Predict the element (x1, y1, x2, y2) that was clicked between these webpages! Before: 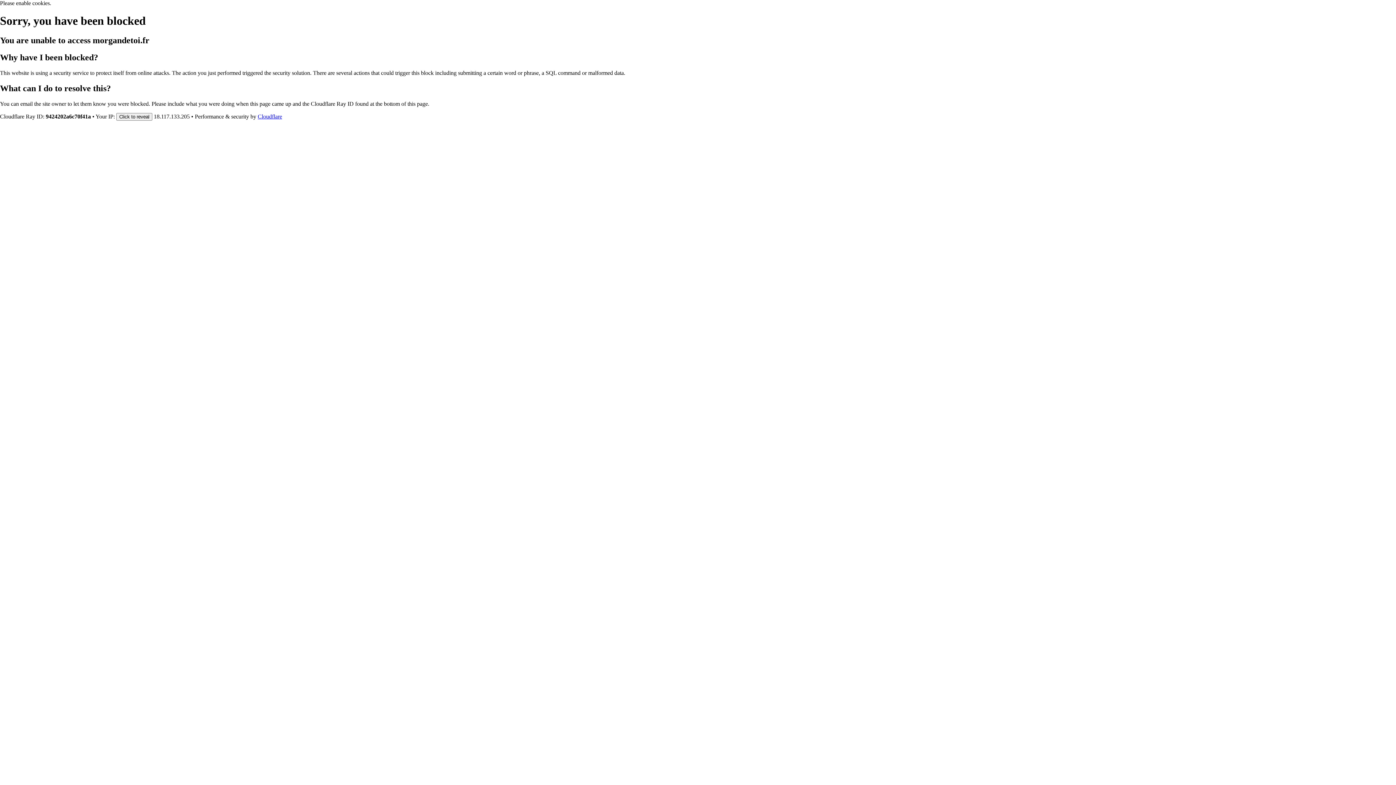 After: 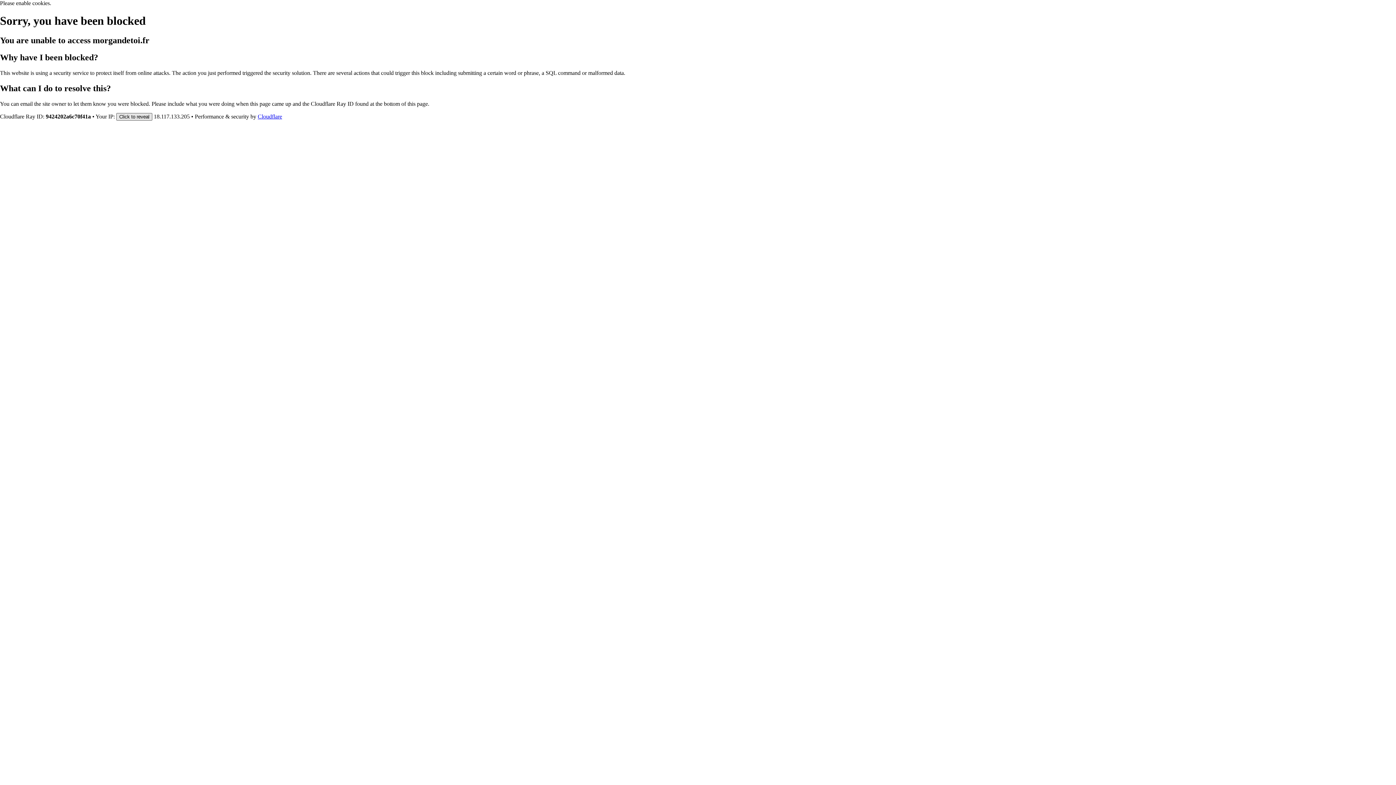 Action: label: Click to reveal bbox: (116, 112, 152, 120)